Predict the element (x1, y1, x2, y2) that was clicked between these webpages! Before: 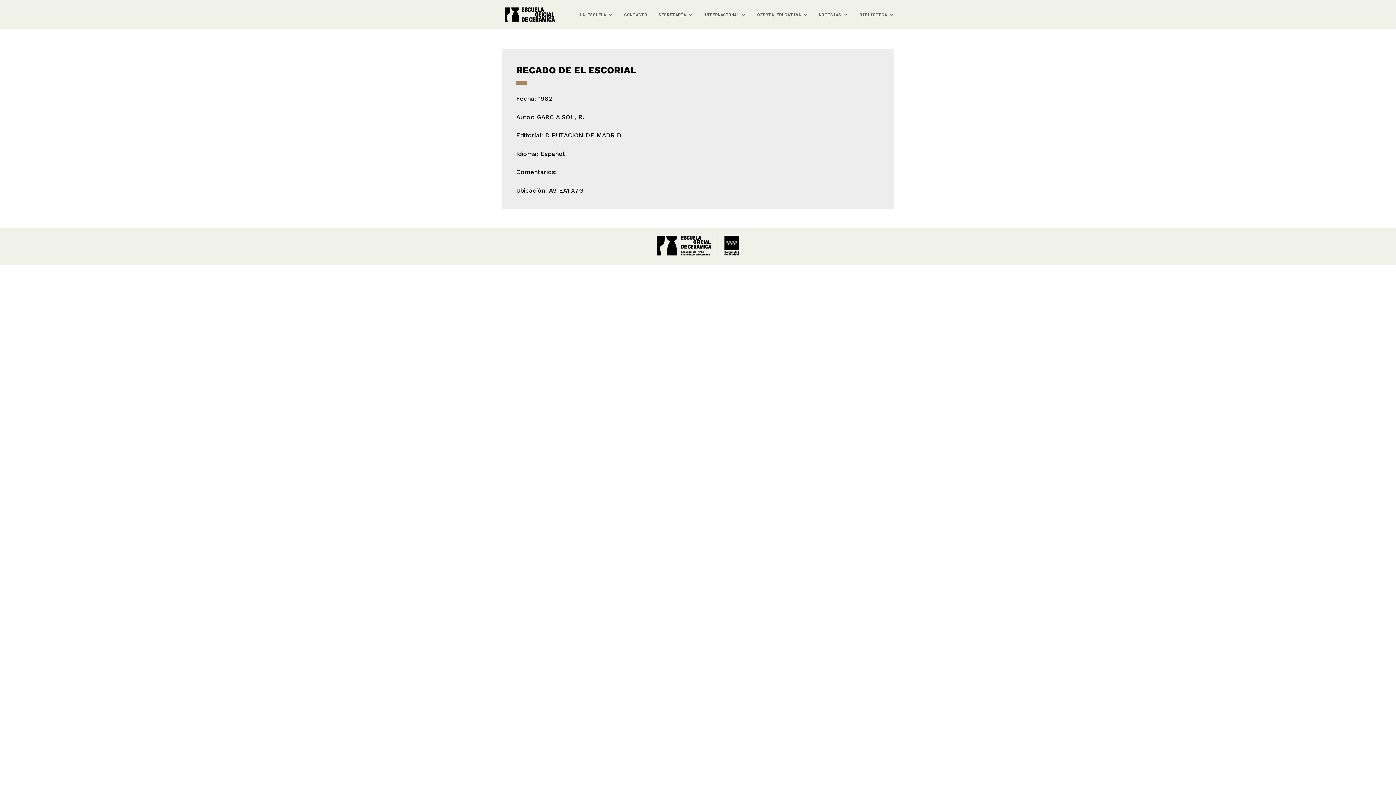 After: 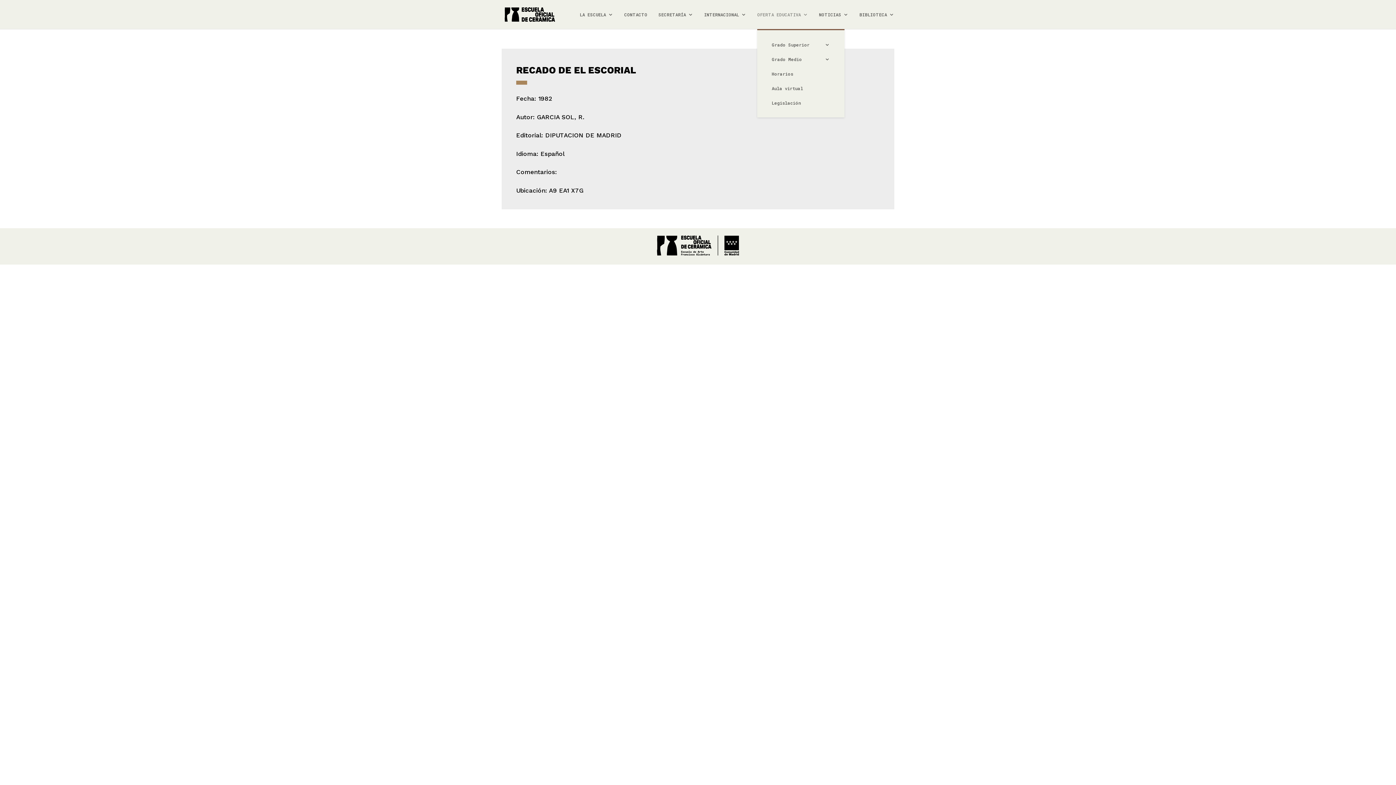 Action: label: OFERTA EDUCATIVA bbox: (757, 12, 808, 29)